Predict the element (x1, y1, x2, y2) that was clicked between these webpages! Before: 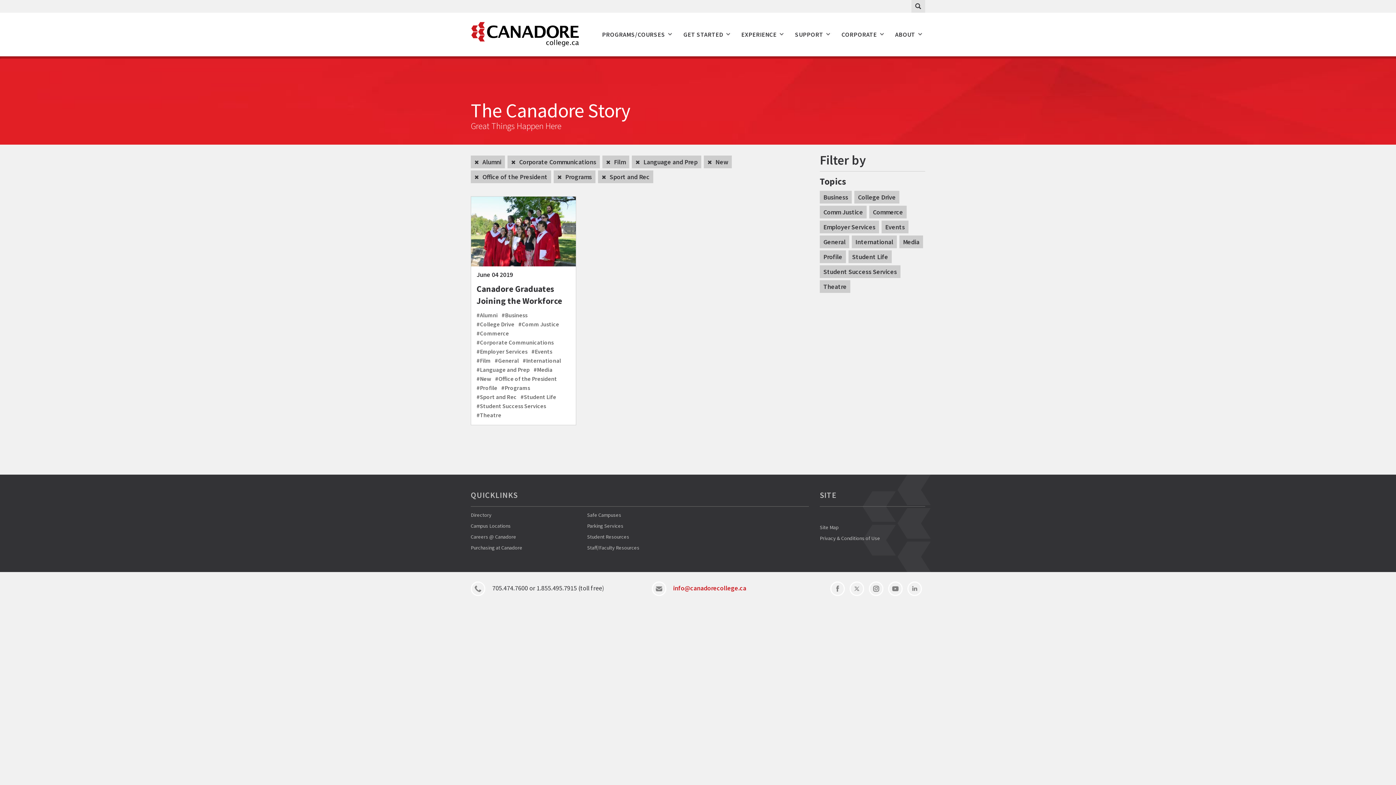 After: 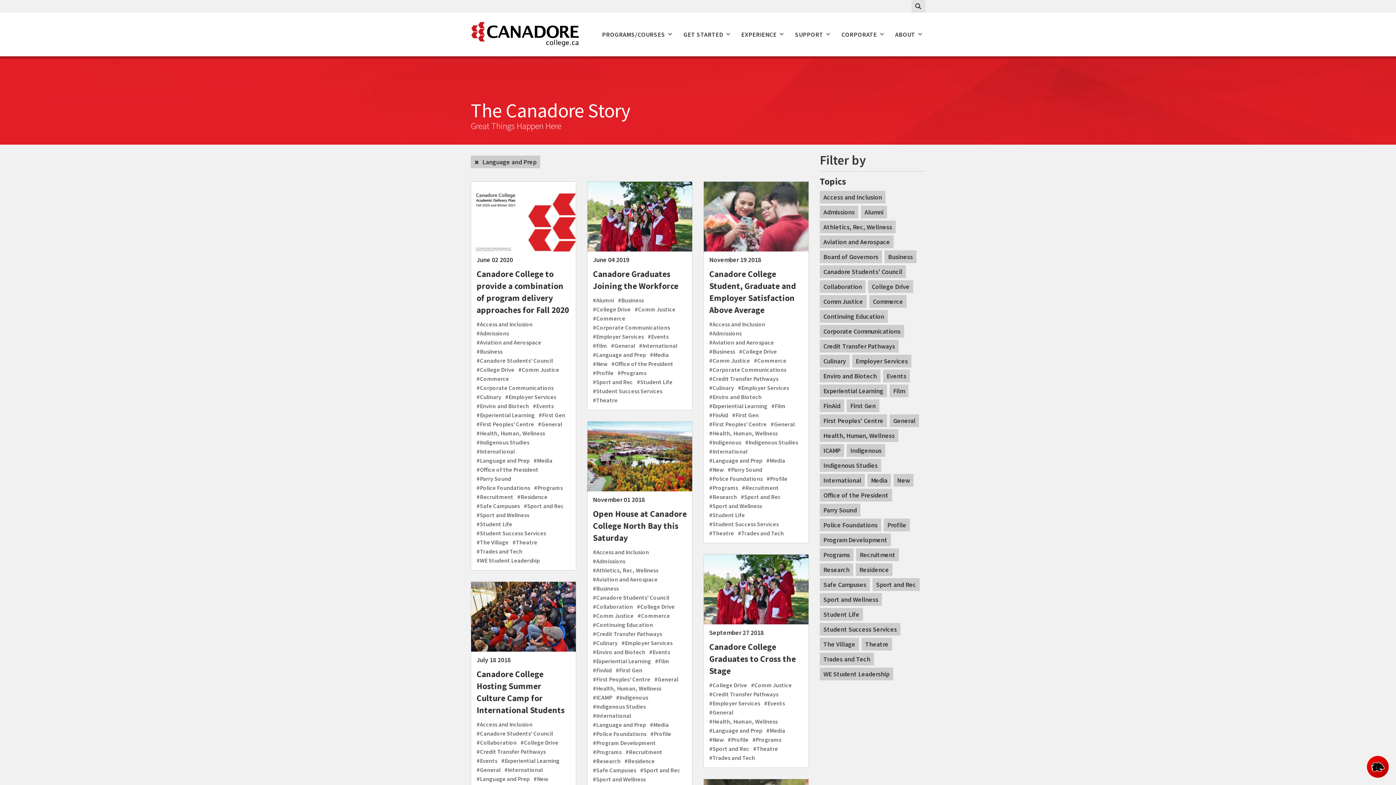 Action: label: #Language and Prep bbox: (476, 365, 529, 374)